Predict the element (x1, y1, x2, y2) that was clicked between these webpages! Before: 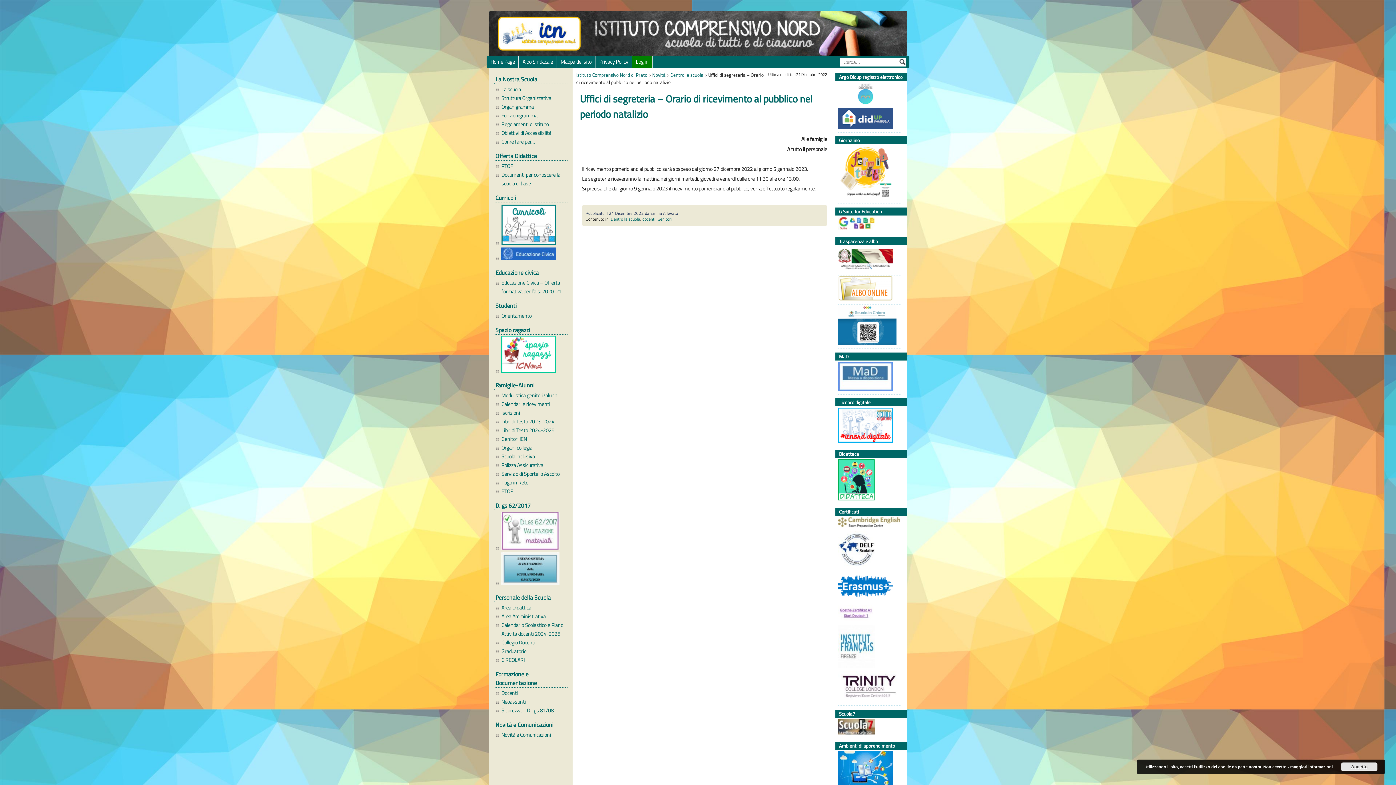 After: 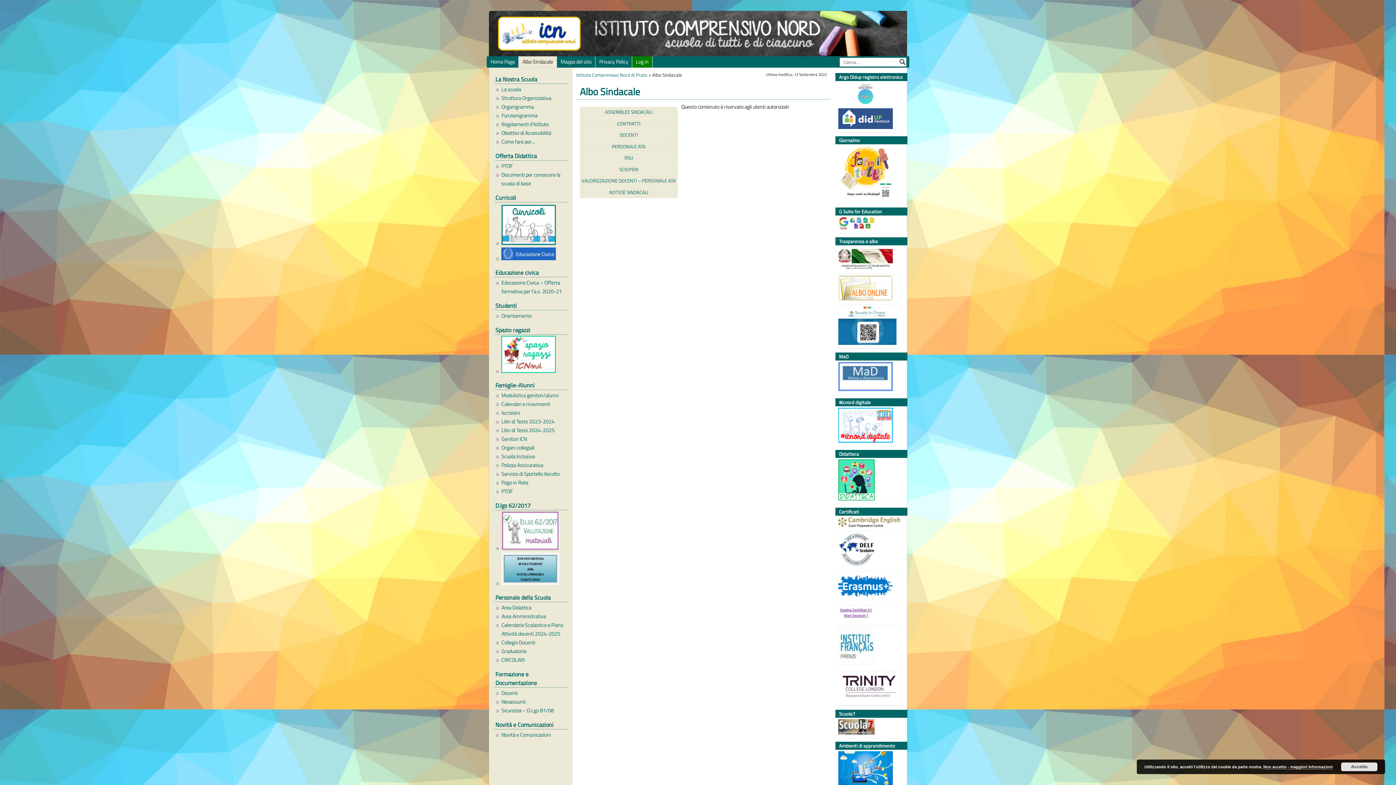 Action: label: Albo Sindacale bbox: (519, 56, 557, 67)